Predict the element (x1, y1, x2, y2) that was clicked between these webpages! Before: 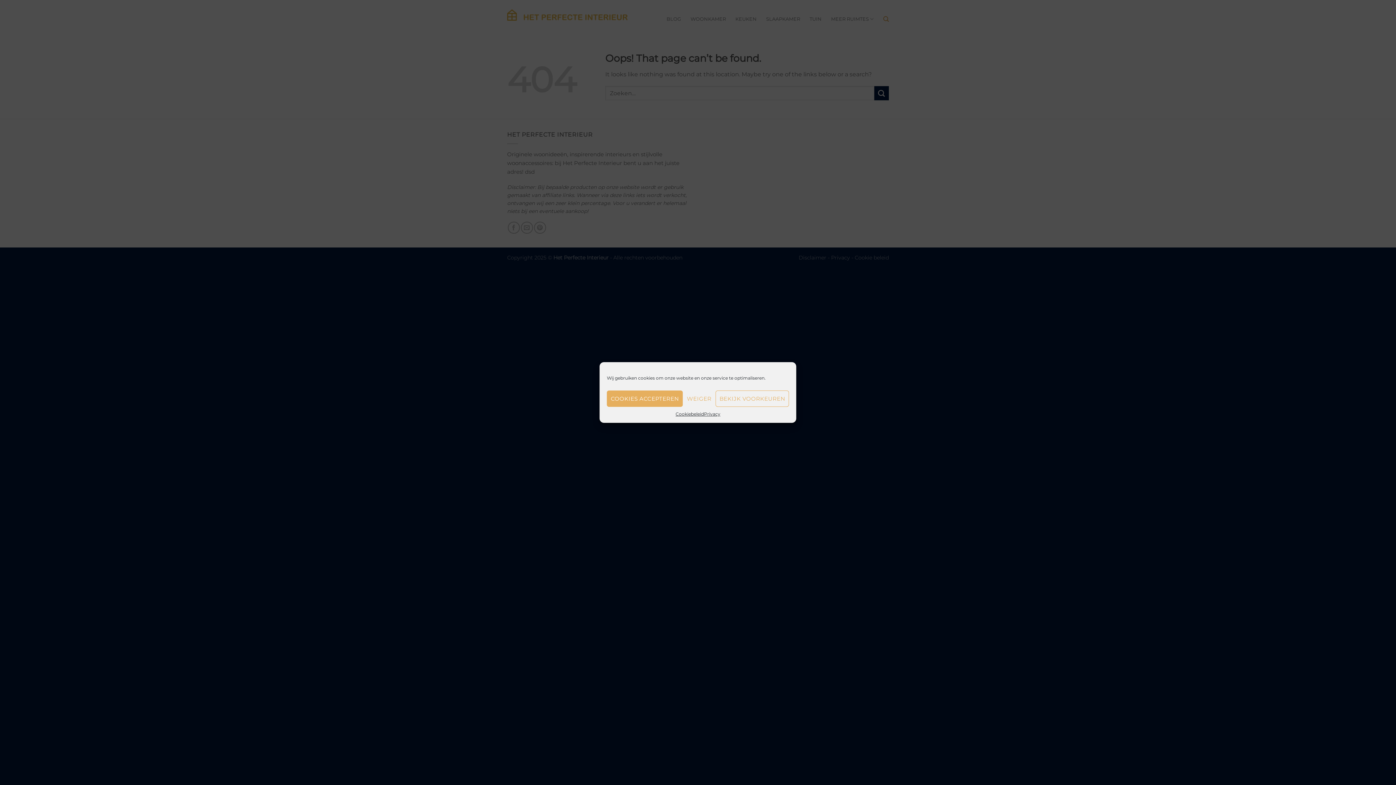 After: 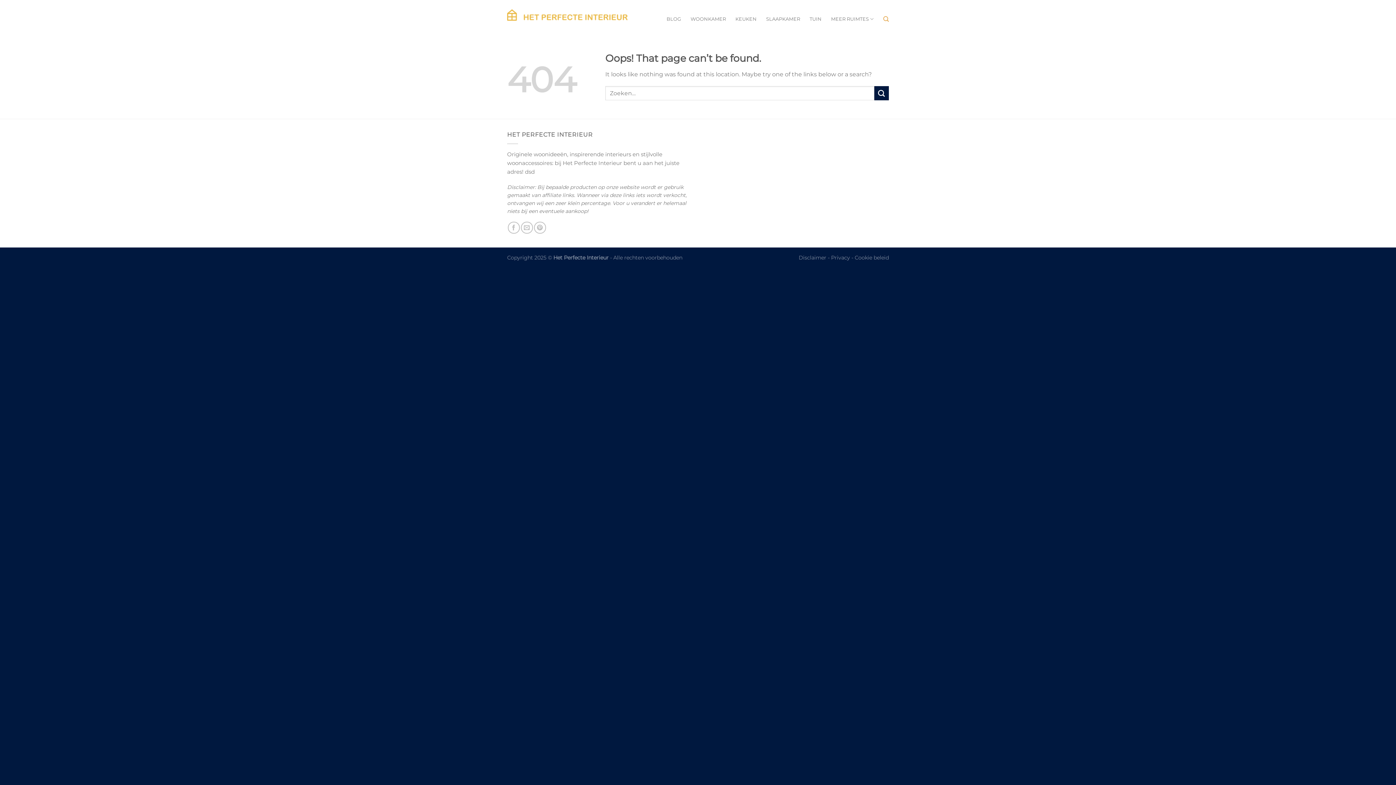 Action: label: COOKIES ACCEPTEREN bbox: (607, 390, 683, 407)